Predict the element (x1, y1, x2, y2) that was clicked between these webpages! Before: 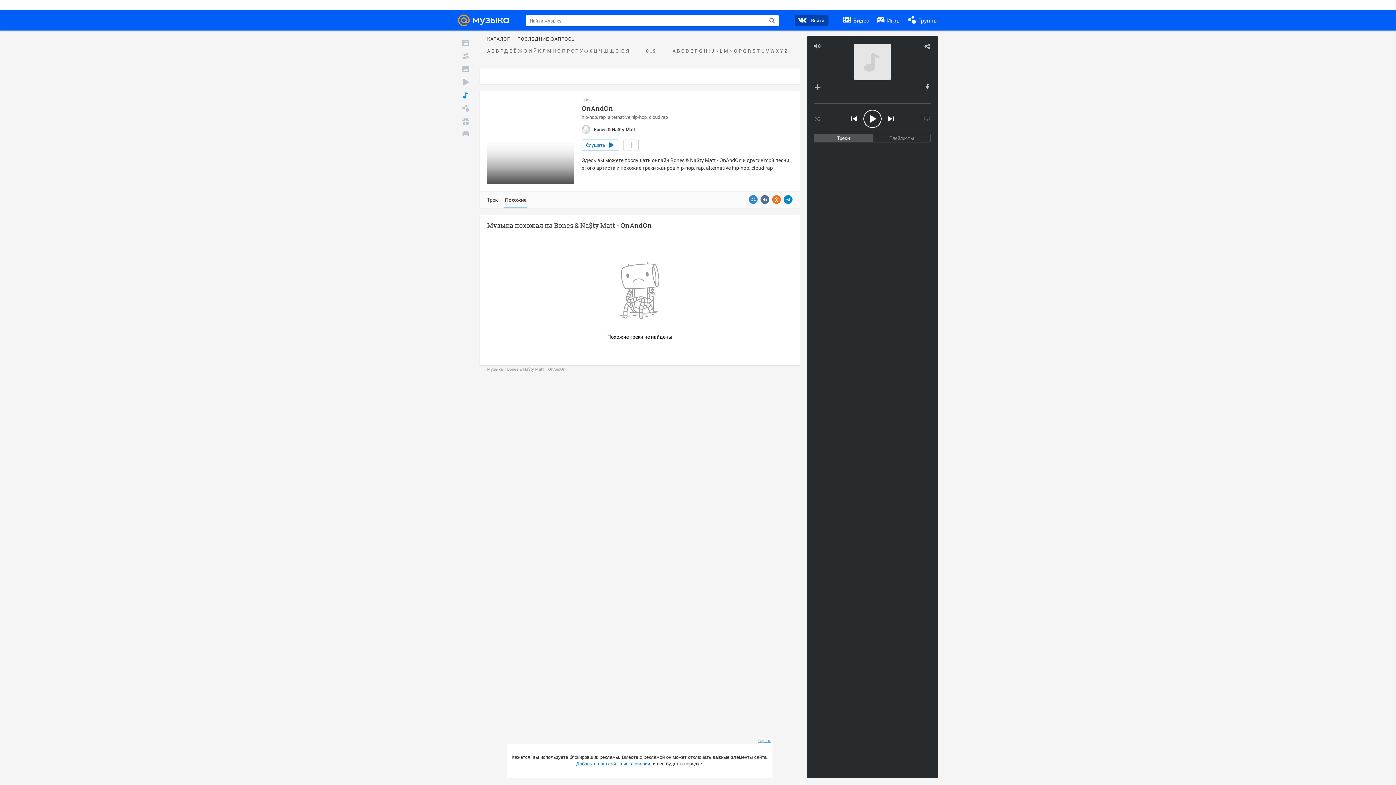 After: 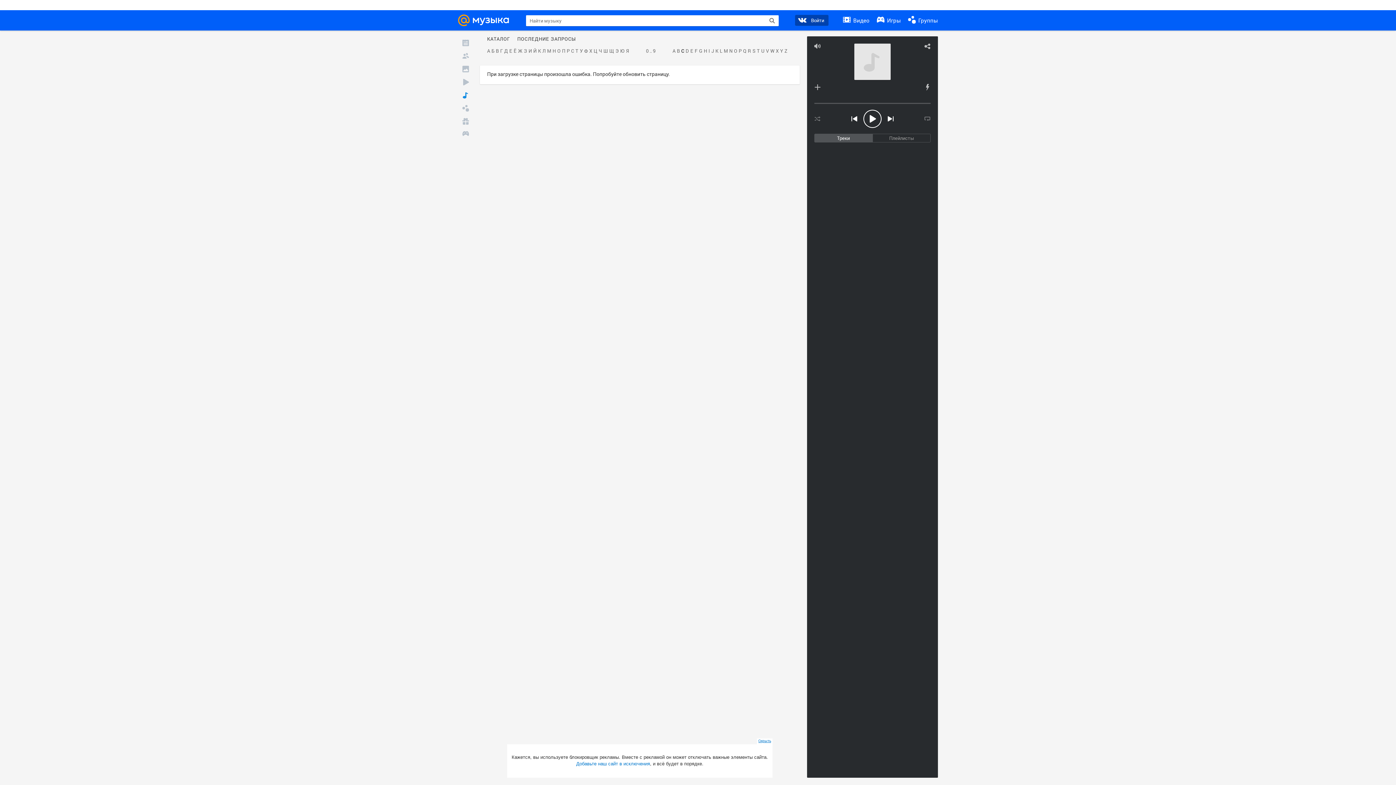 Action: bbox: (680, 48, 685, 53) label: C